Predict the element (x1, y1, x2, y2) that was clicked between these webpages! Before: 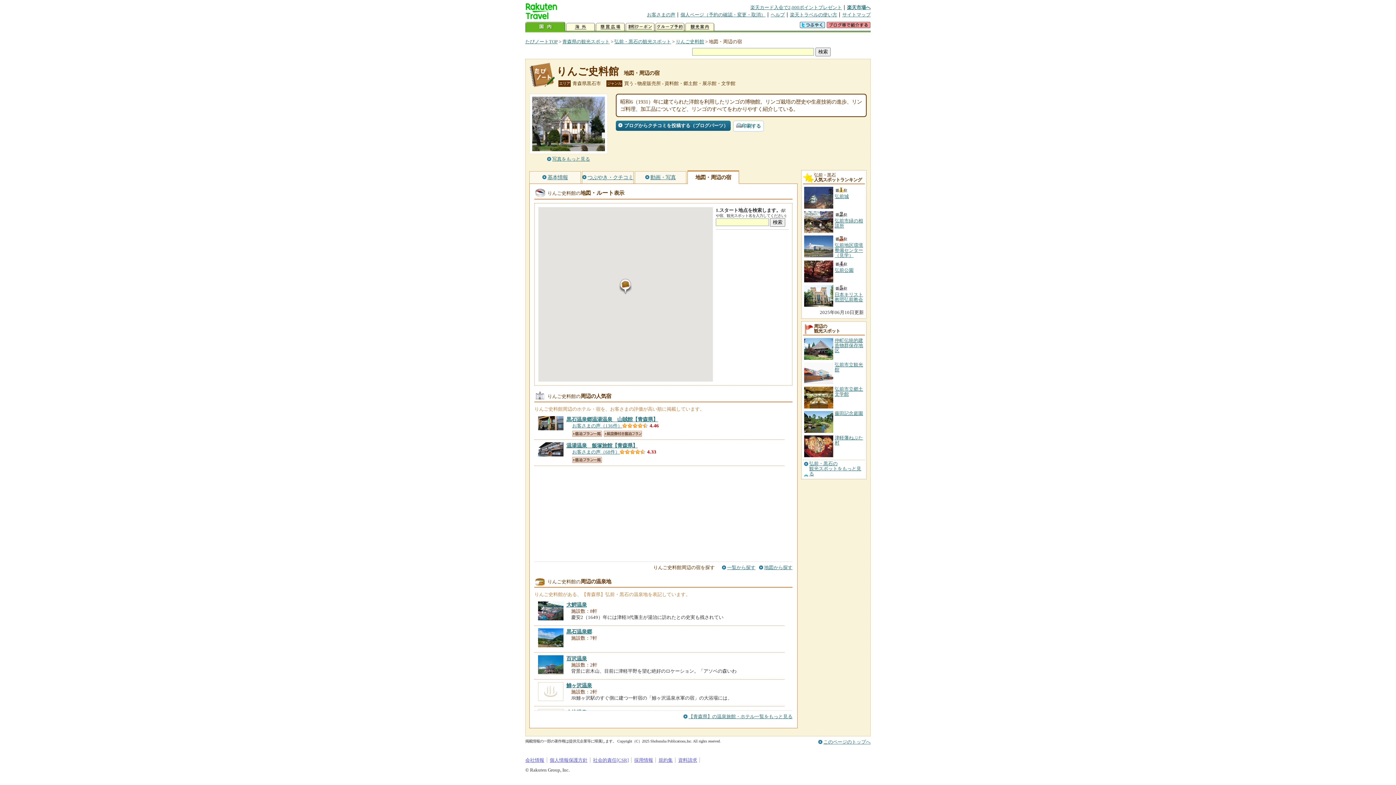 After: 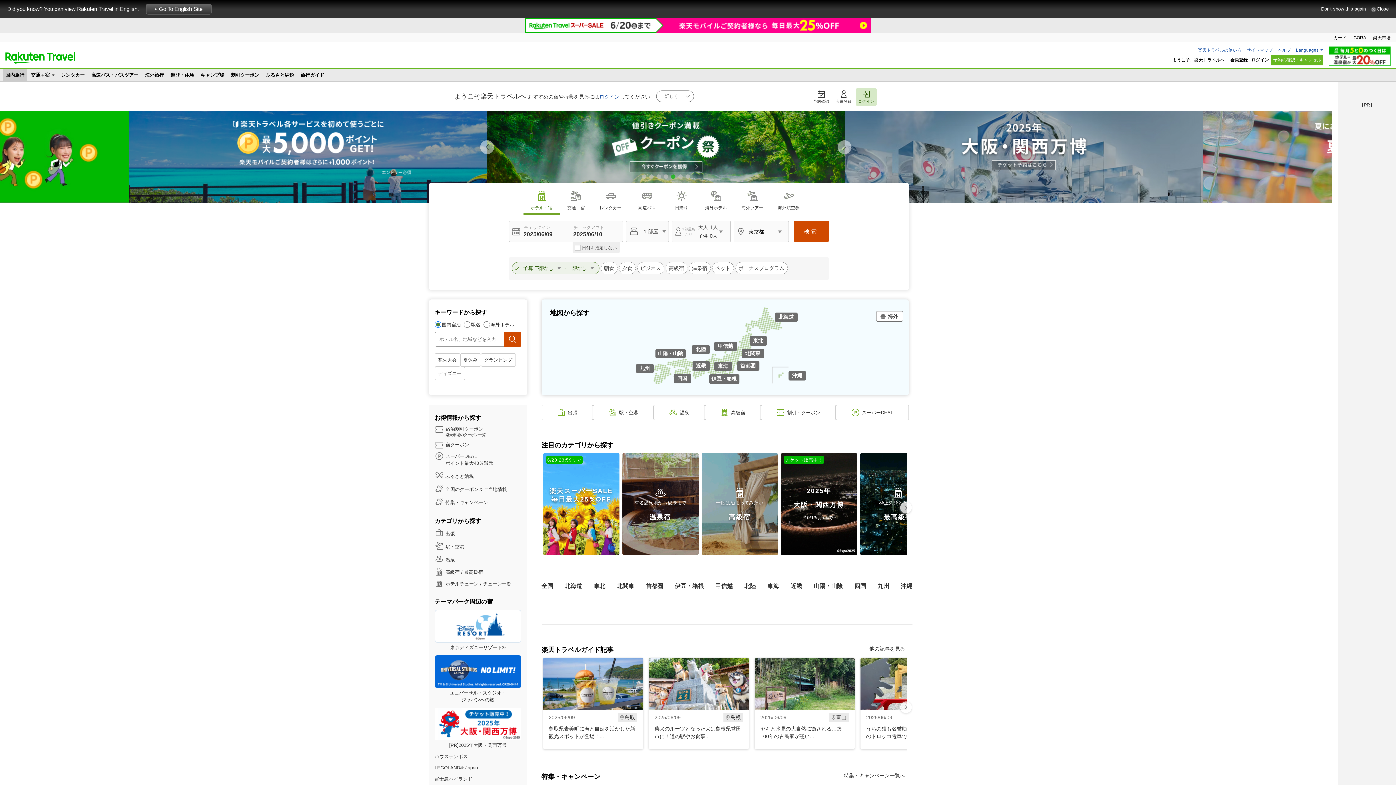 Action: bbox: (525, 14, 557, 20)